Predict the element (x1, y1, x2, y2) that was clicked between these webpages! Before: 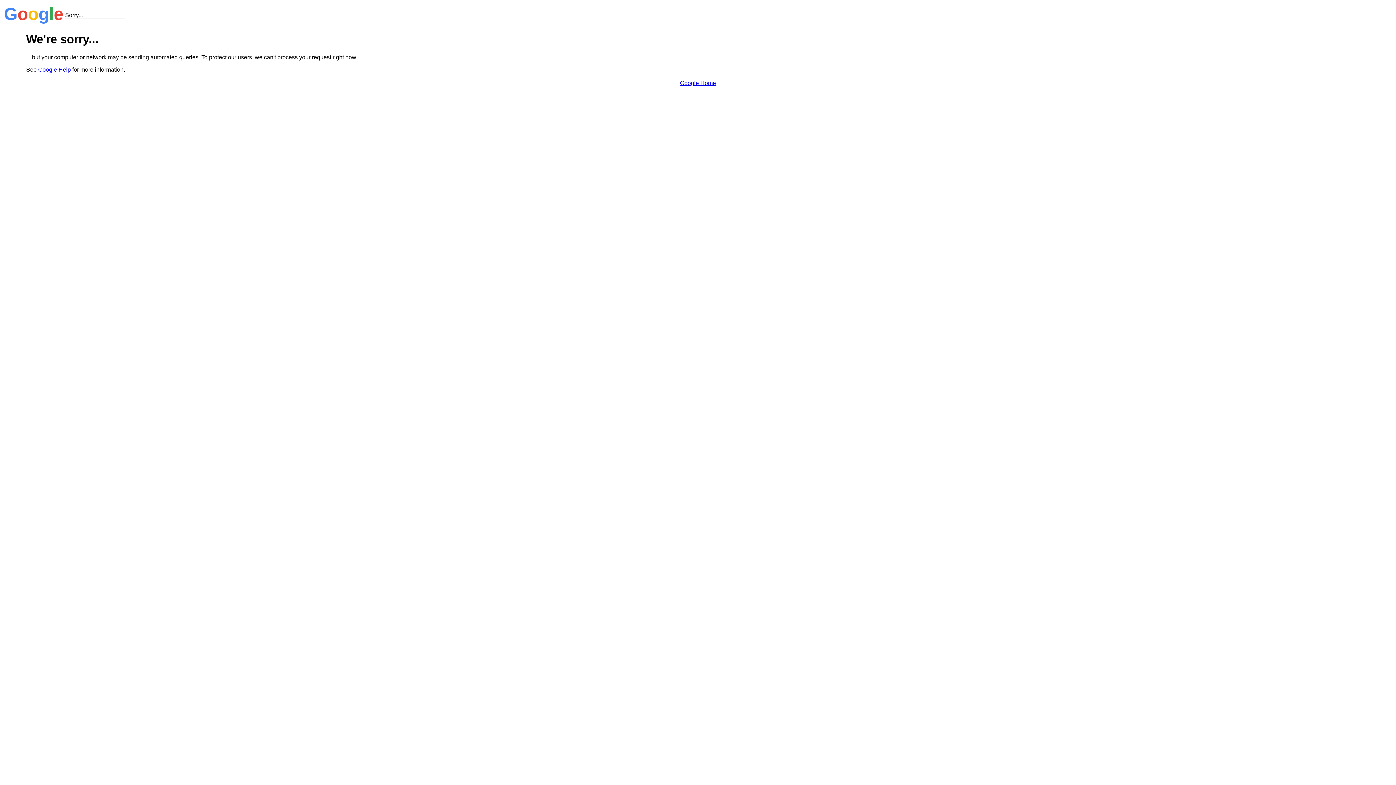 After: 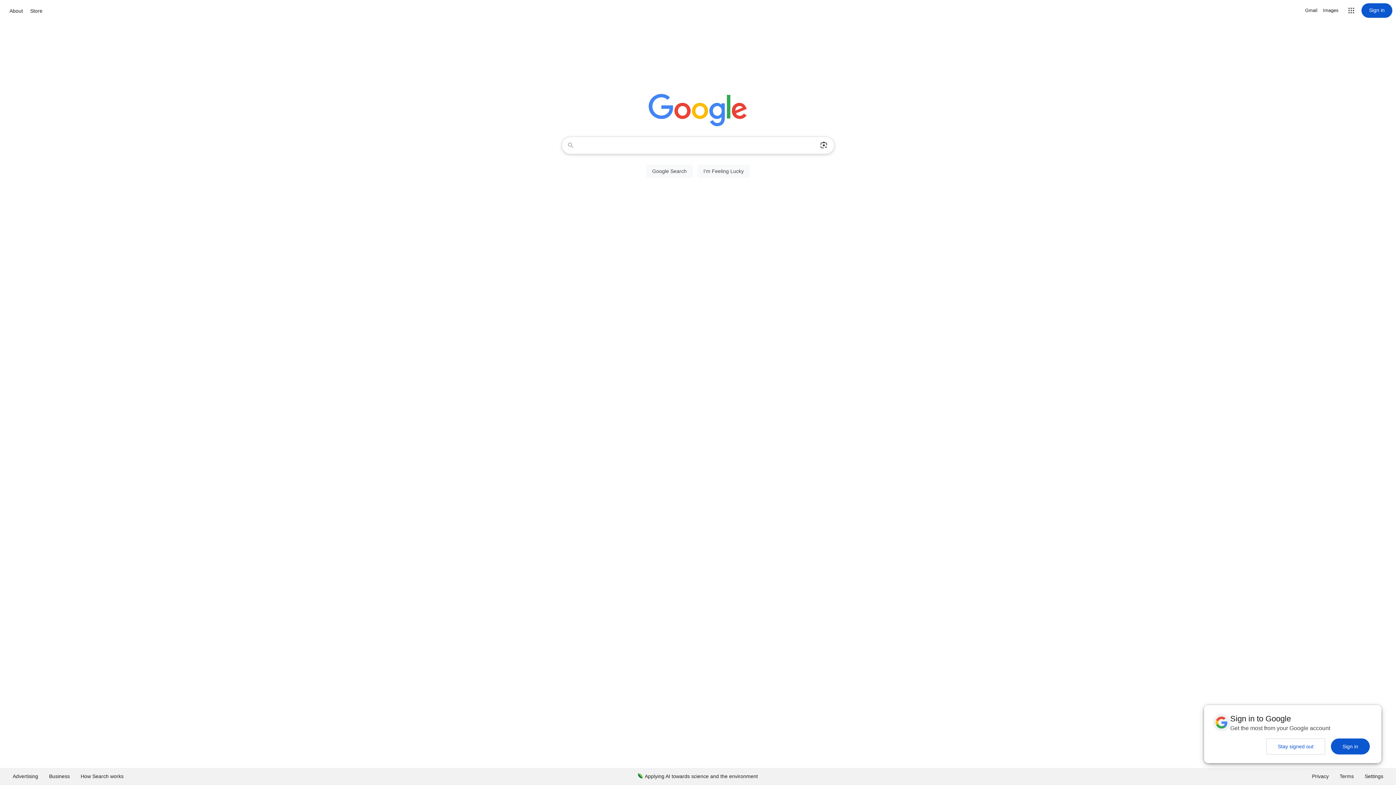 Action: bbox: (680, 79, 716, 86) label: Google Home